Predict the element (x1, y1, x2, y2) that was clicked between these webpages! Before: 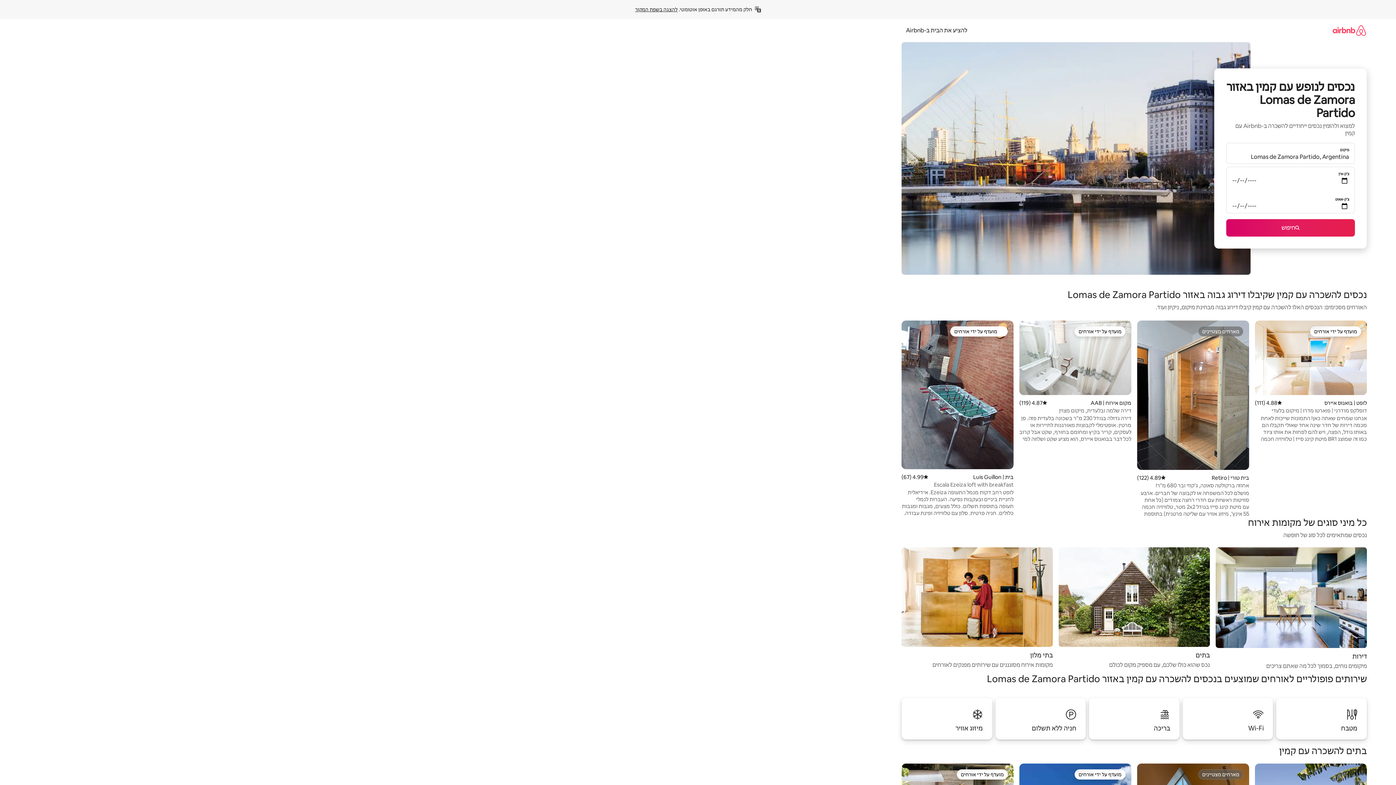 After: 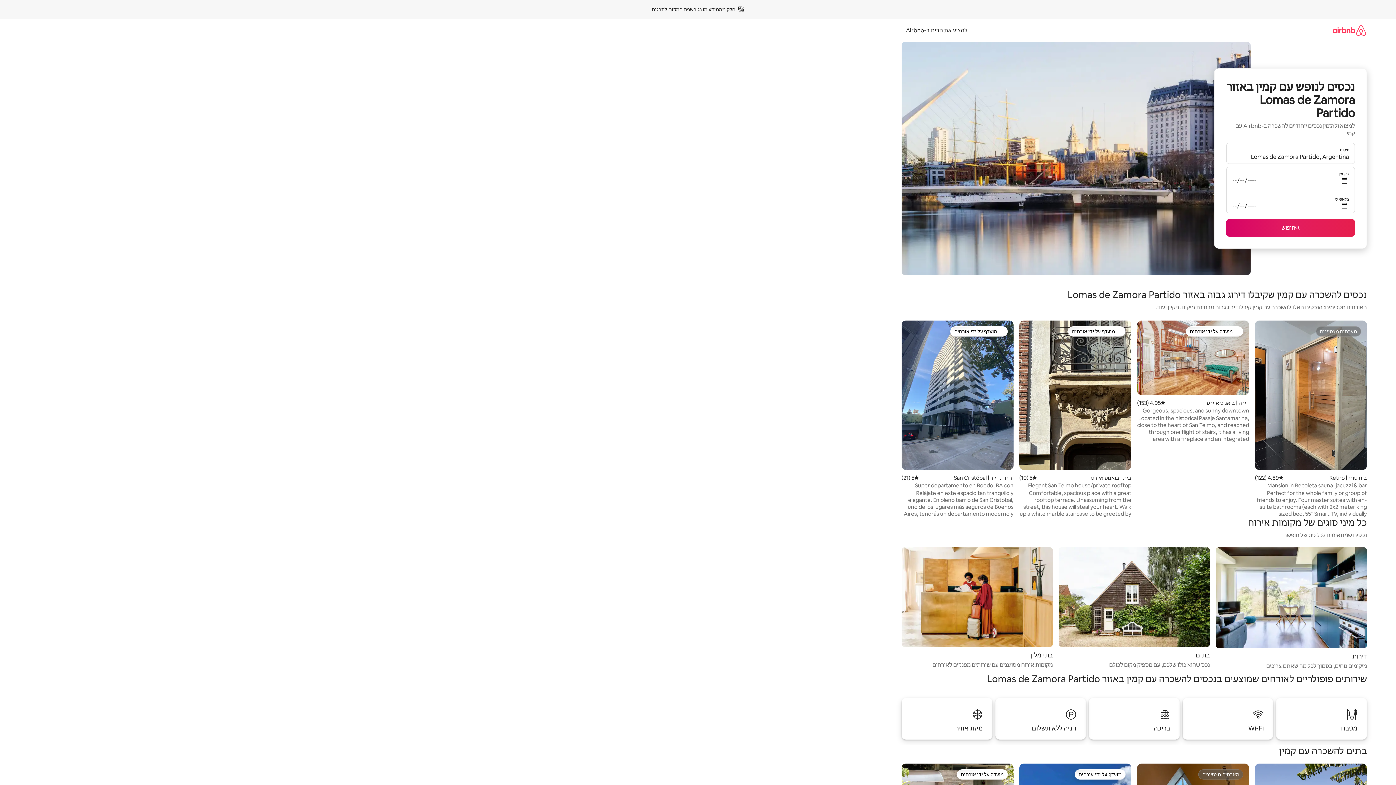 Action: bbox: (635, 6, 677, 12) label: להצגה בשפת המקור